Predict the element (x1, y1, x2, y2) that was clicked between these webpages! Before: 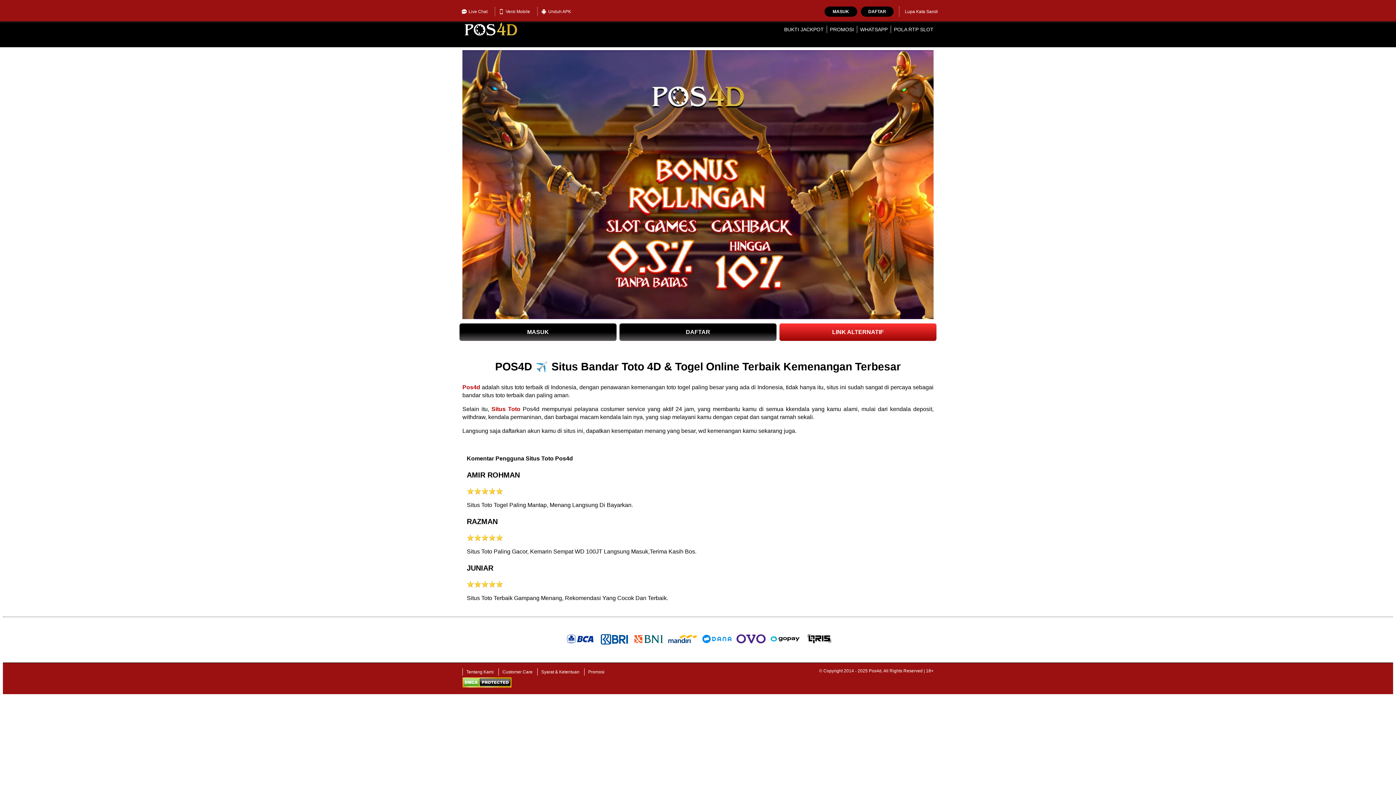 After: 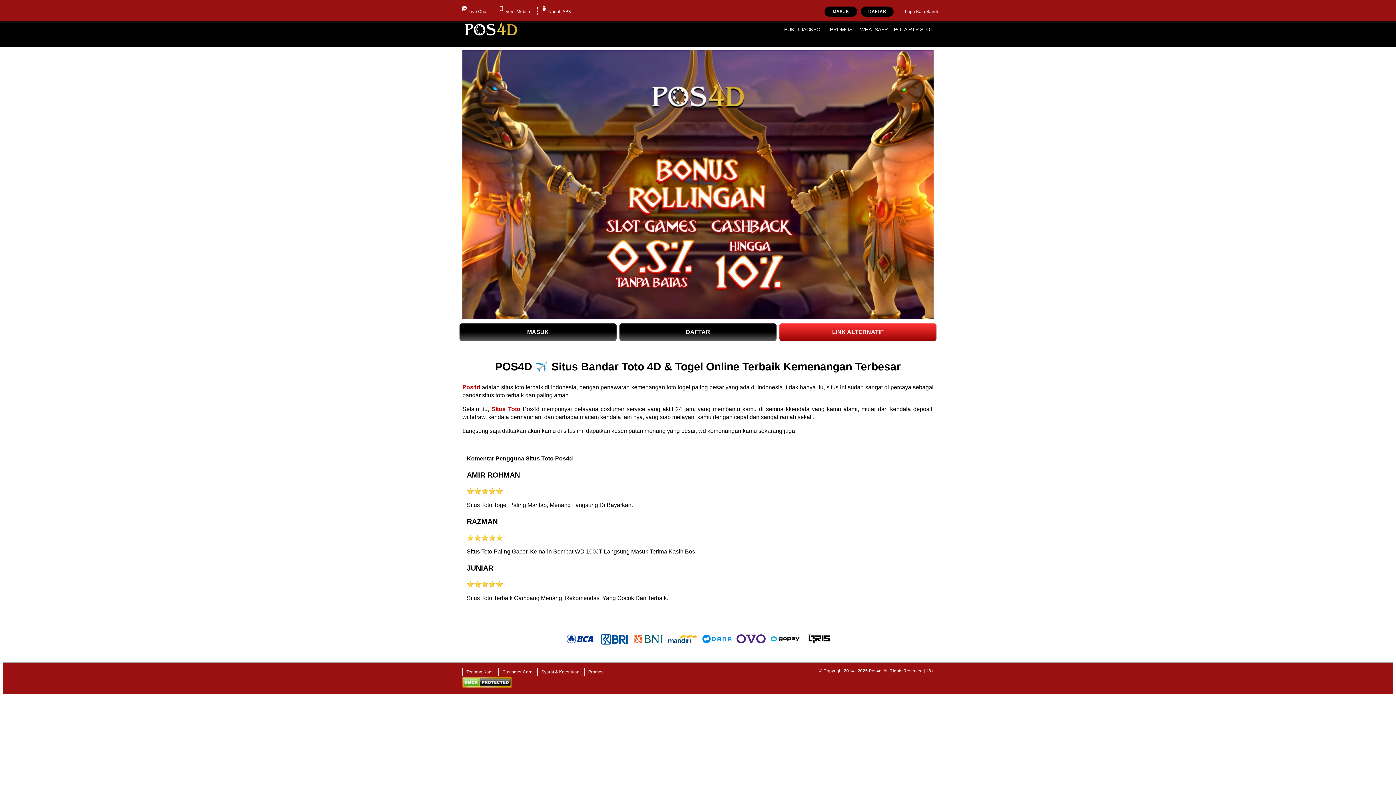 Action: label: LINK ALTERNATIF bbox: (779, 323, 936, 341)